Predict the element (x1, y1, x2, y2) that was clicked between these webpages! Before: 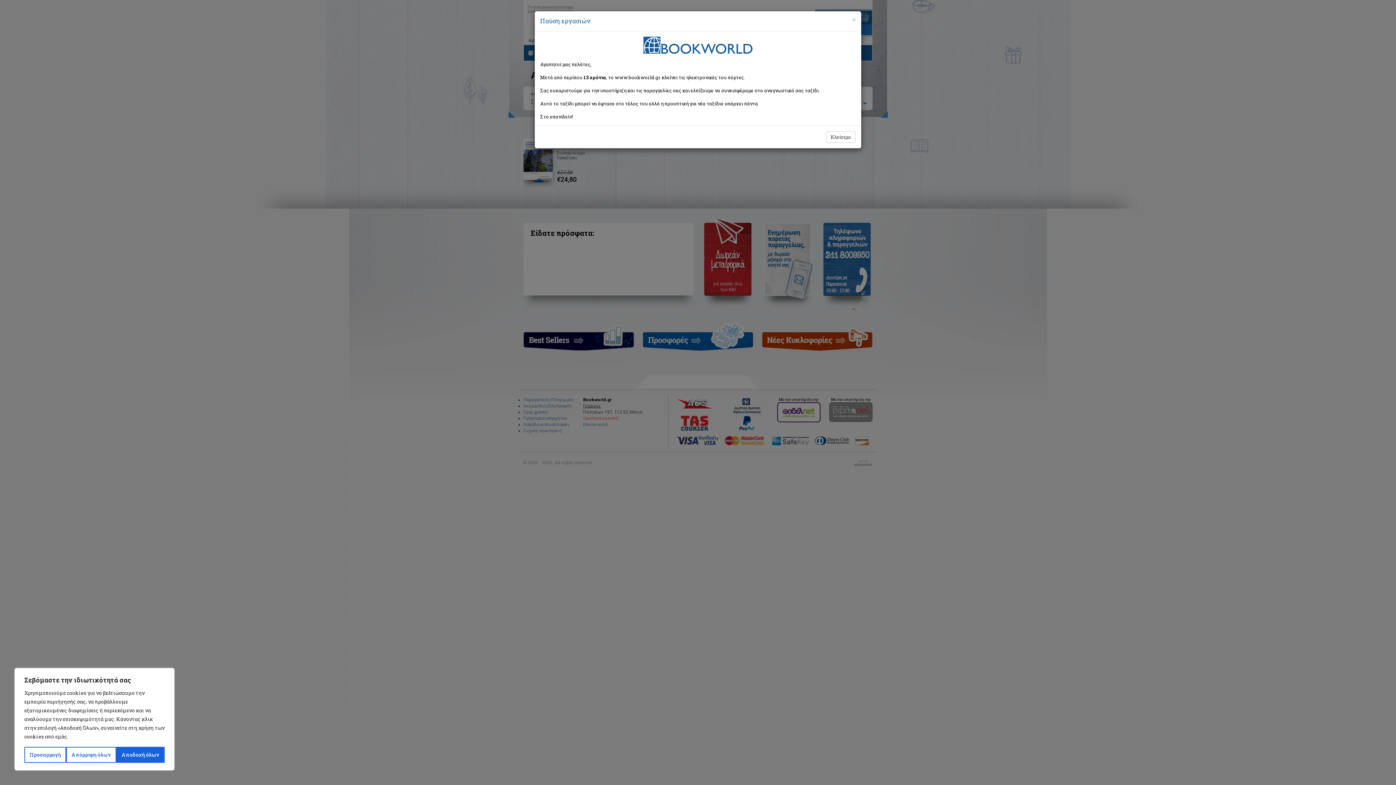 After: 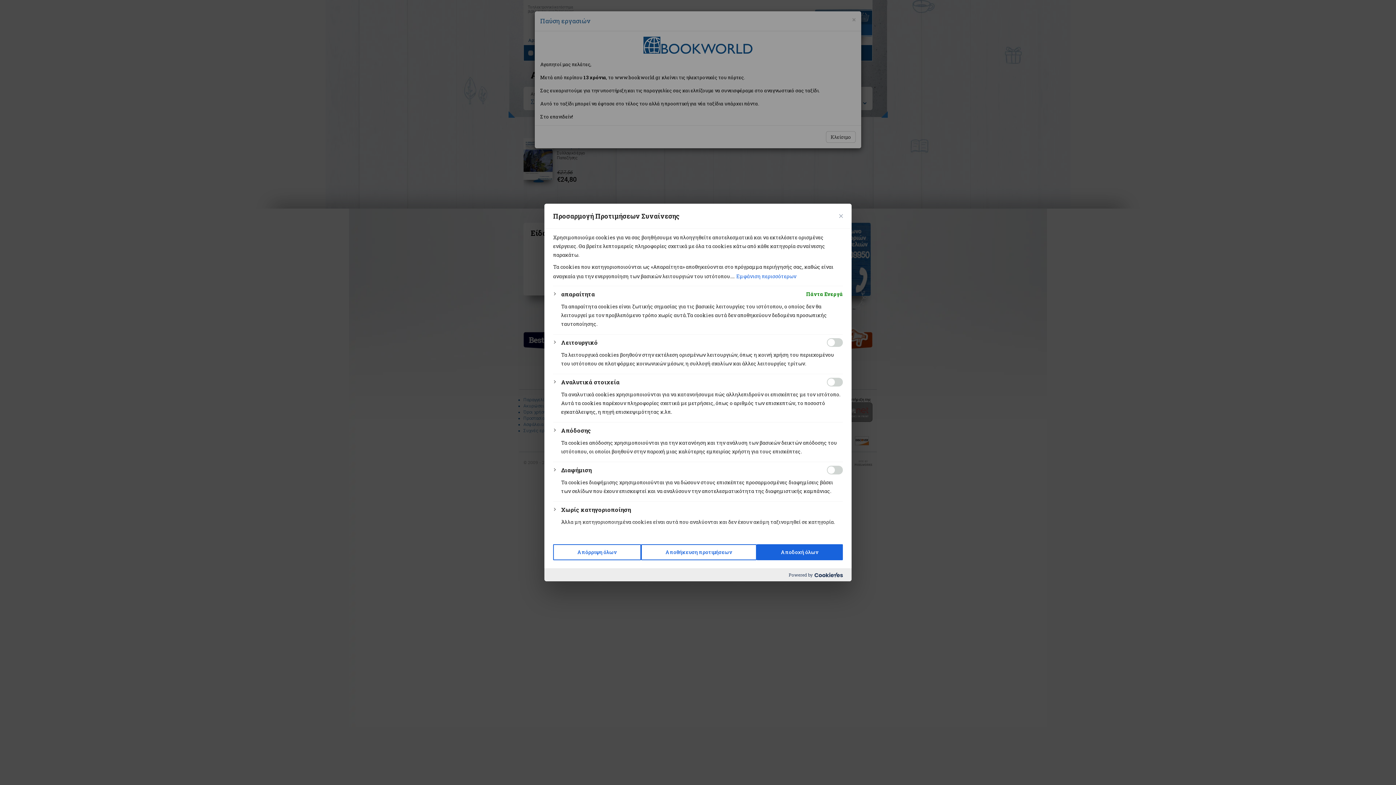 Action: label: Προσαρμογή bbox: (24, 747, 66, 763)